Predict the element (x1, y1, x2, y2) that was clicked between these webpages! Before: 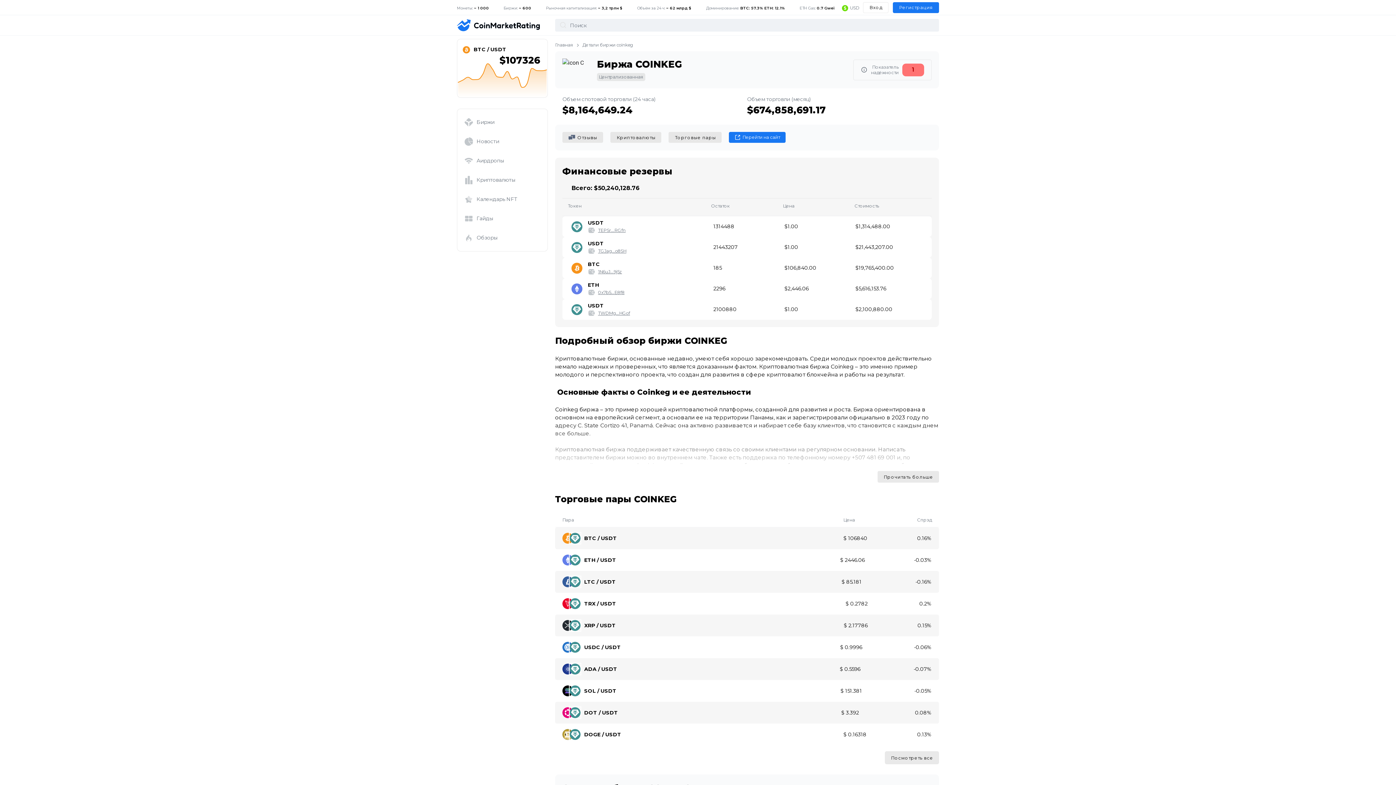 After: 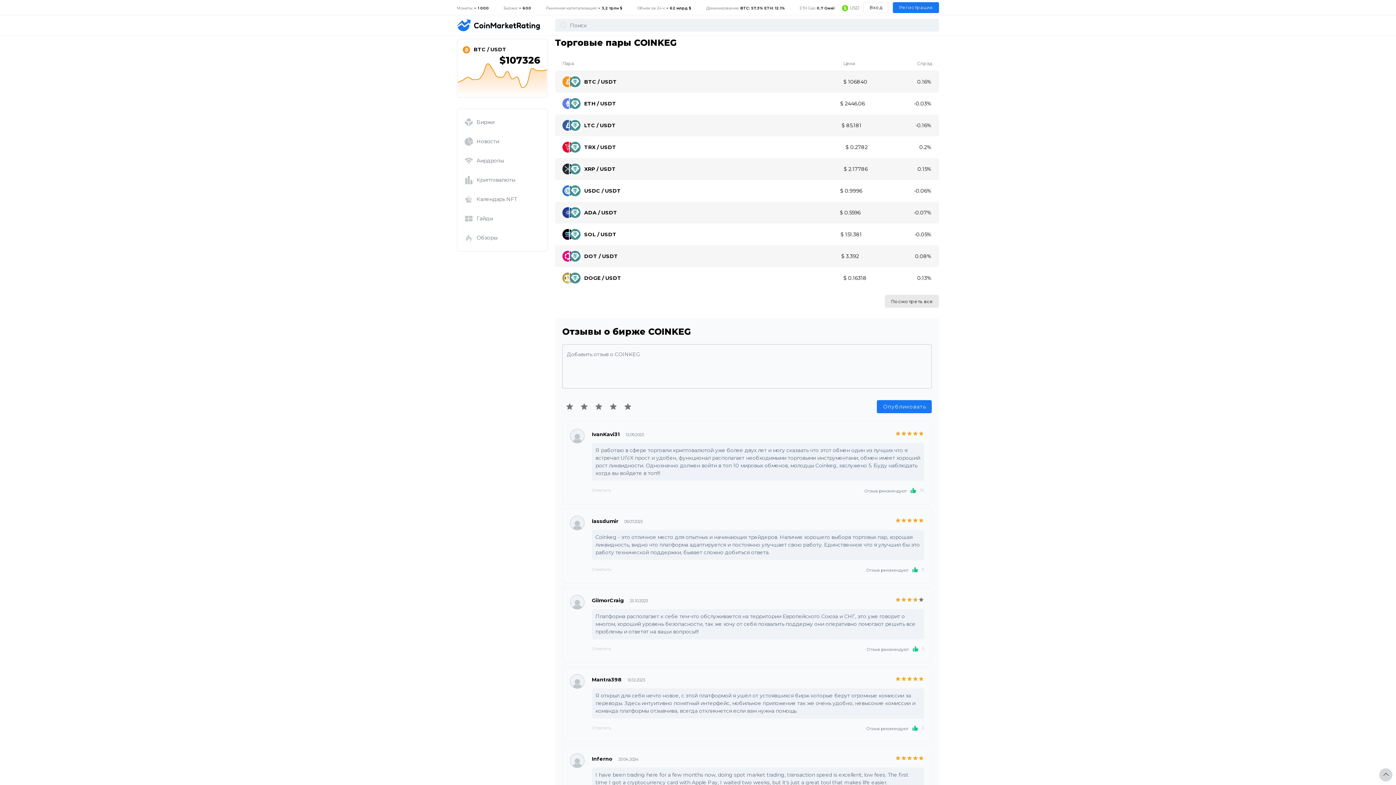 Action: bbox: (668, 132, 721, 142) label: Торговые пары